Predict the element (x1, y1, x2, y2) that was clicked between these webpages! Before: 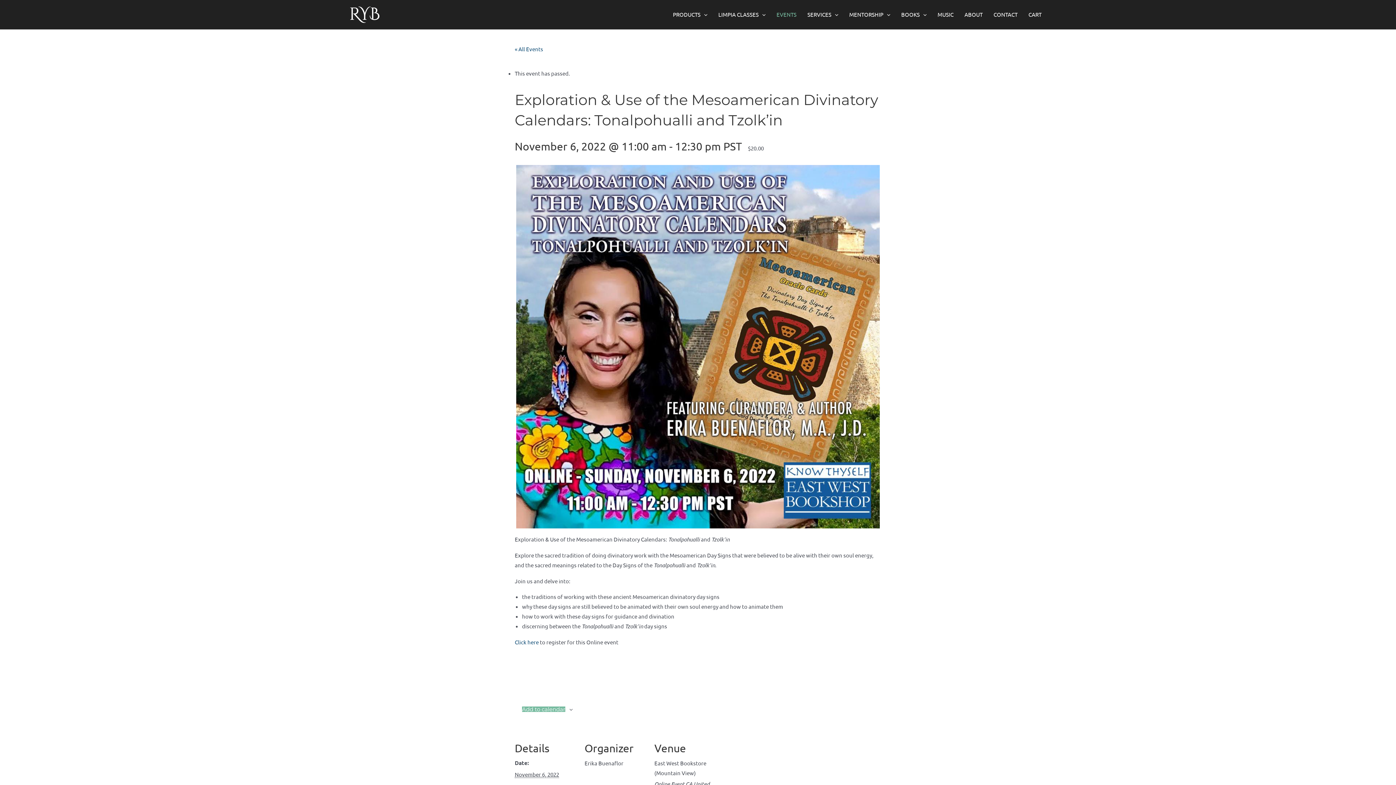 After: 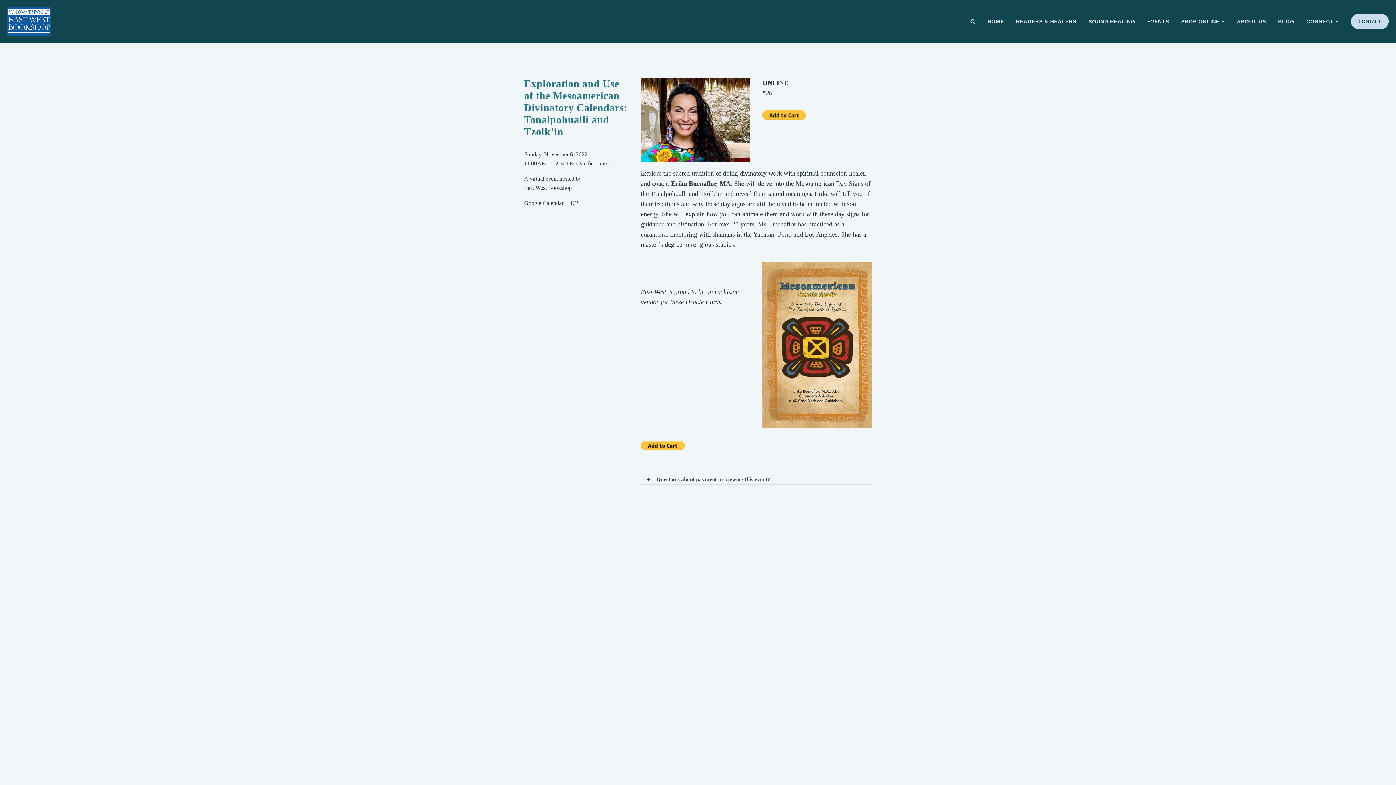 Action: label: Click here bbox: (514, 638, 538, 645)